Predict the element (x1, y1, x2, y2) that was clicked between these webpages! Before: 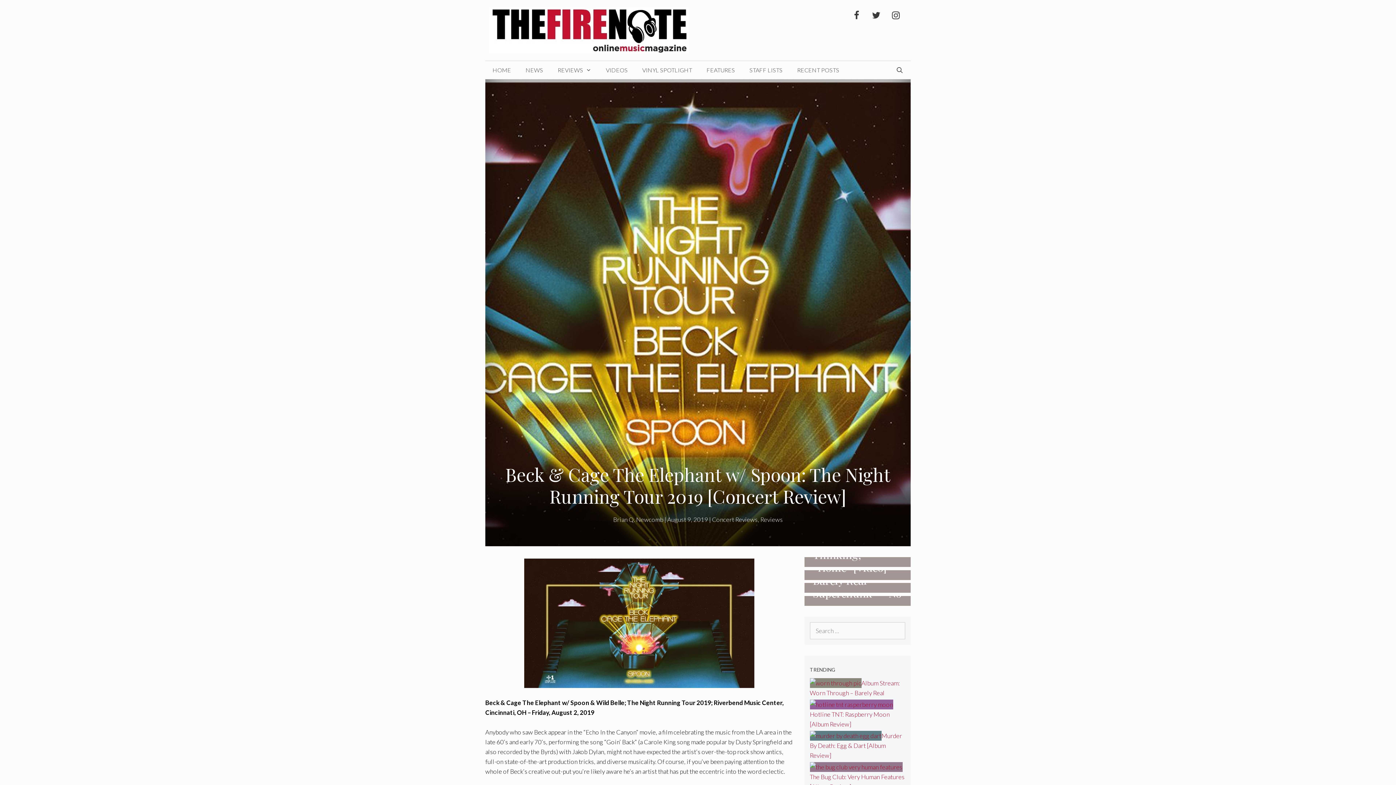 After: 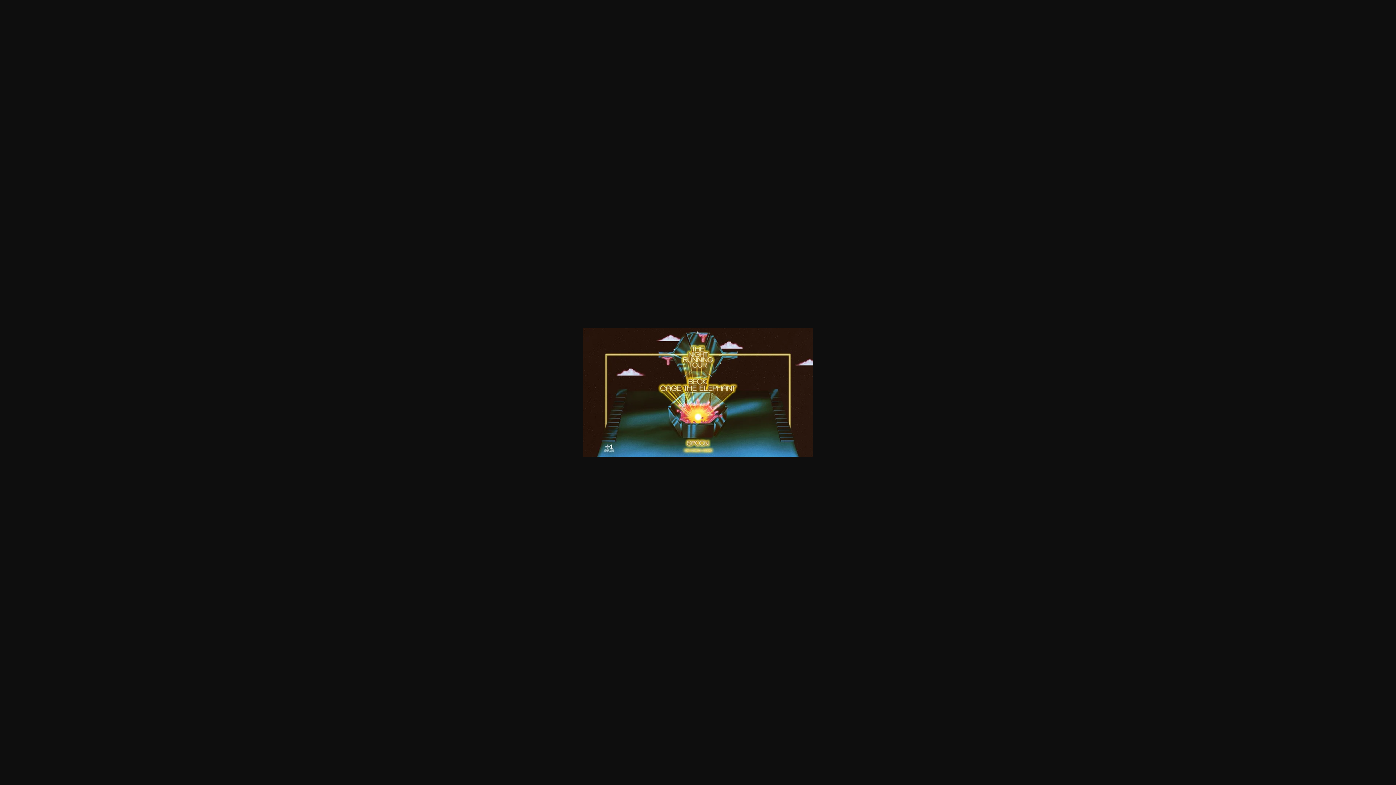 Action: bbox: (485, 559, 793, 688)